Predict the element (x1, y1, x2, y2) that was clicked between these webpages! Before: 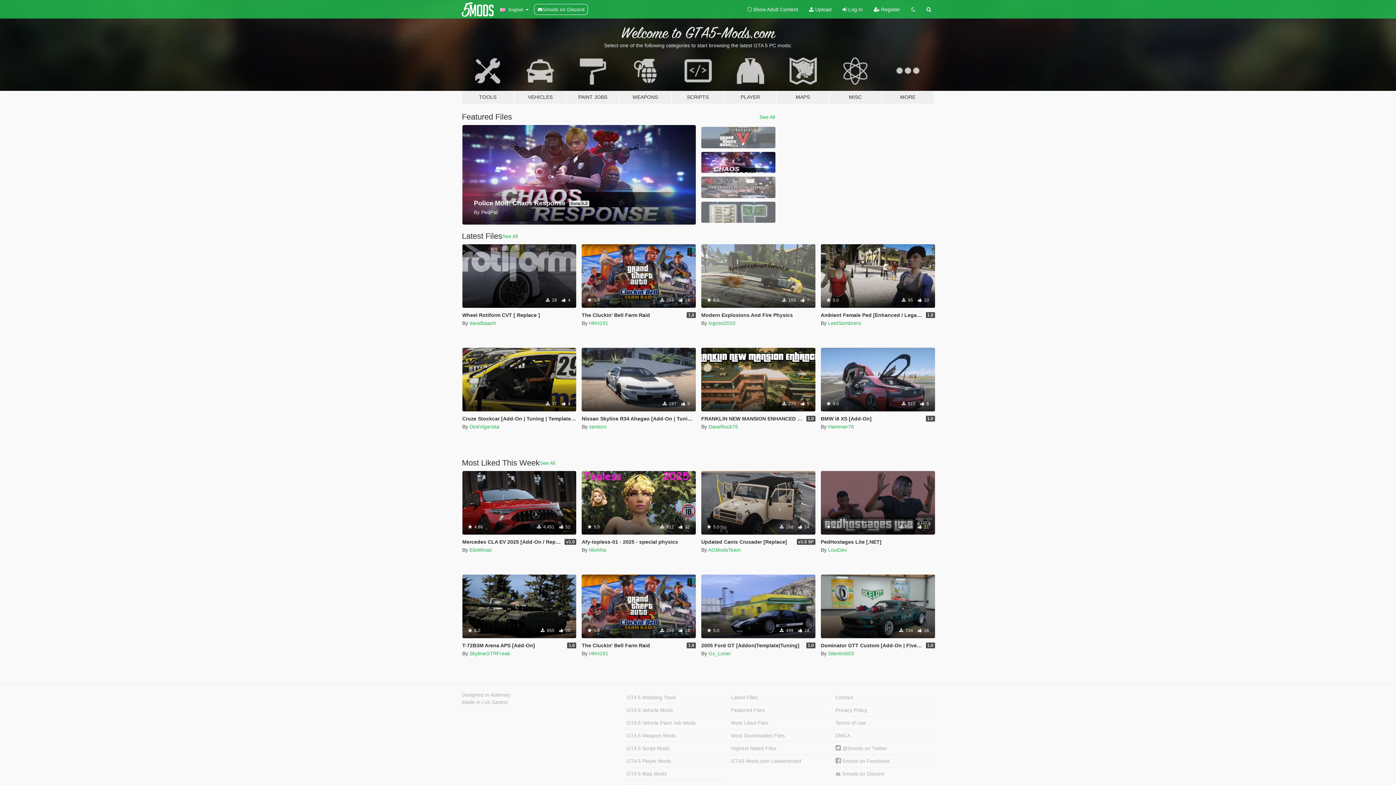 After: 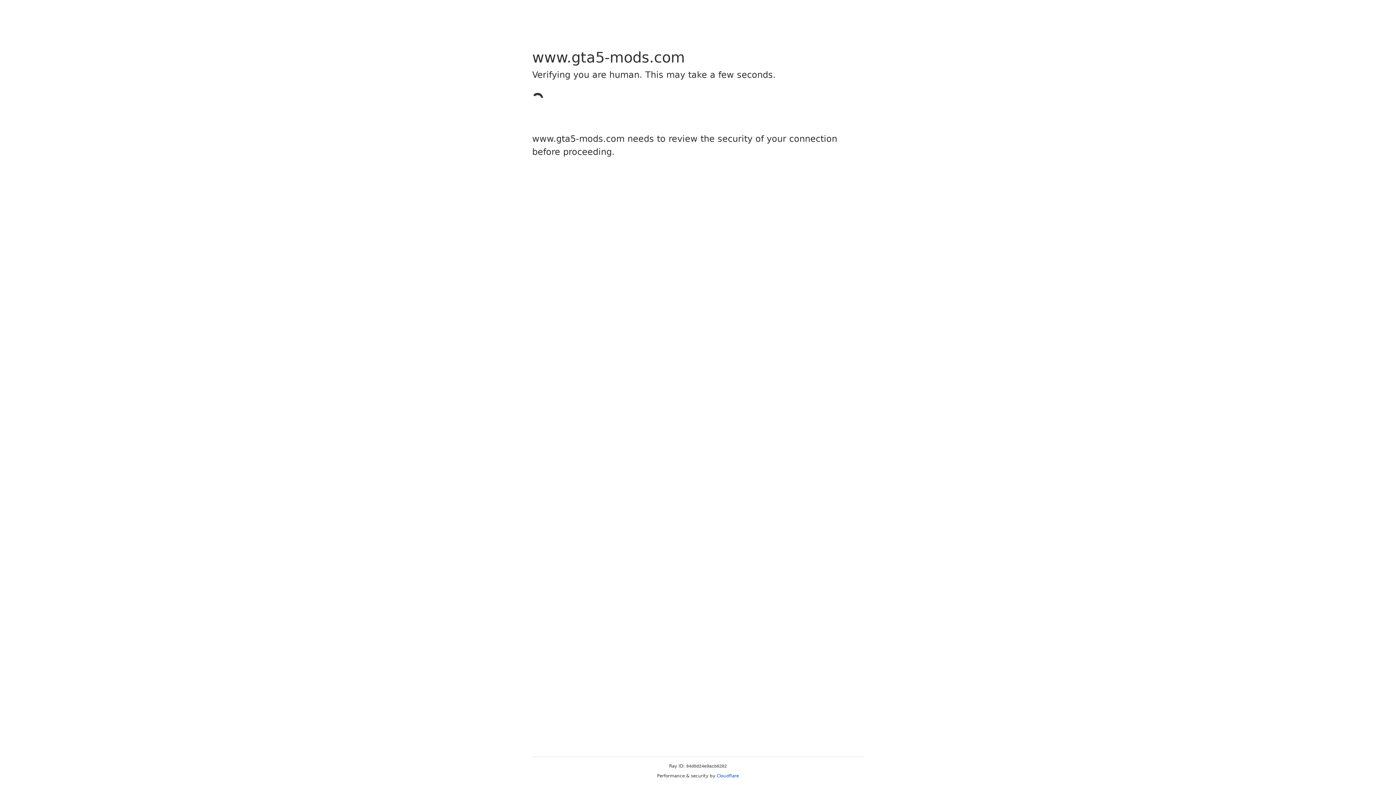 Action: bbox: (803, 0, 837, 18) label:  Upload